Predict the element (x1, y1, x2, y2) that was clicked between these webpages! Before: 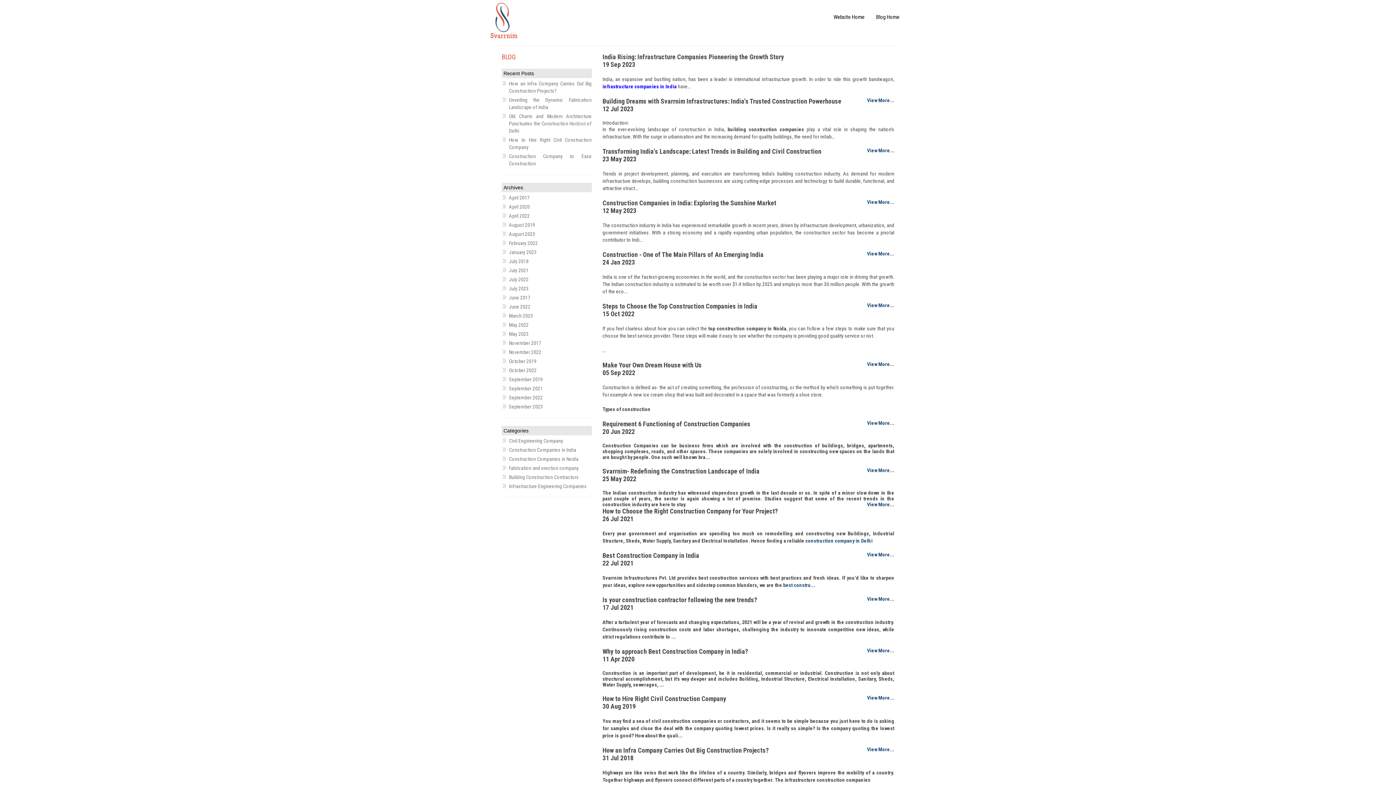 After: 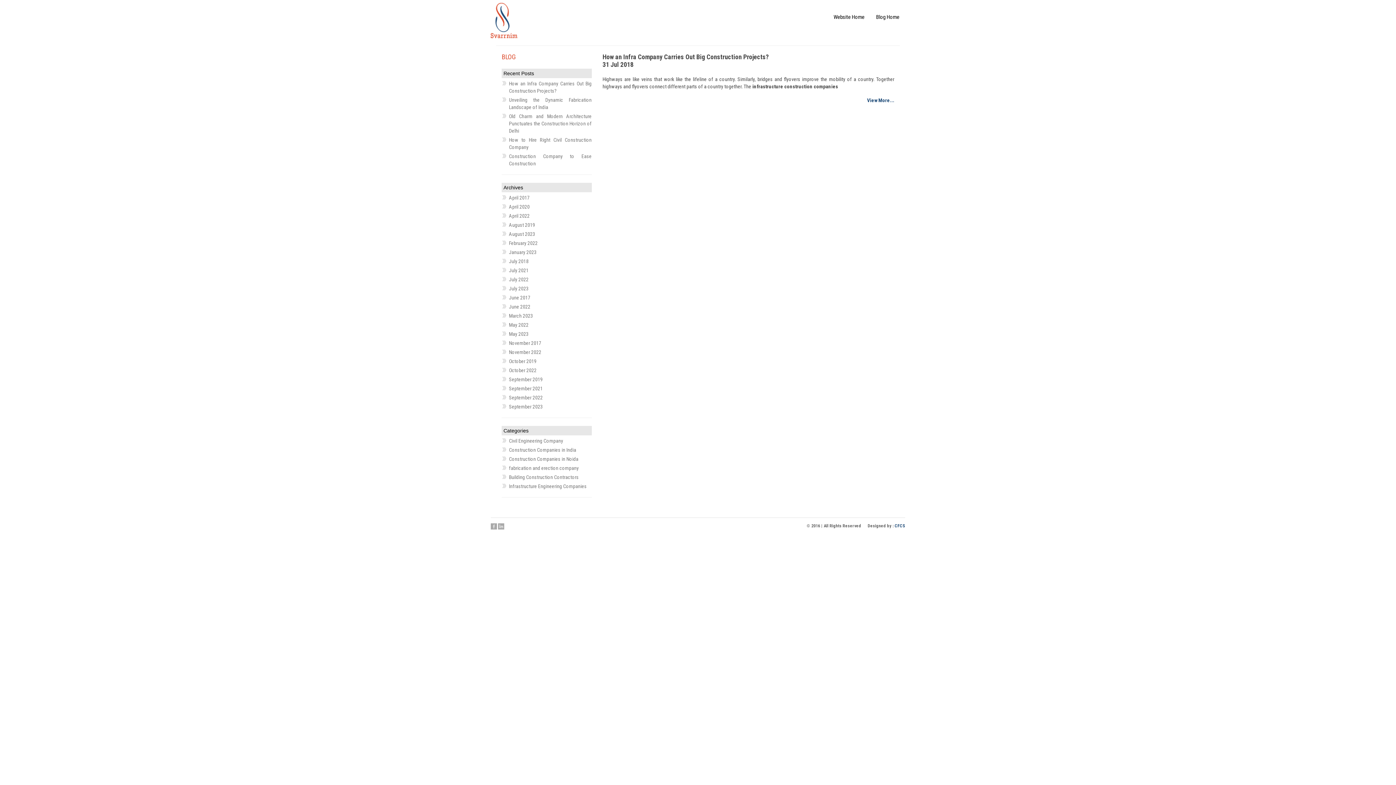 Action: bbox: (509, 257, 591, 265) label: July 2018